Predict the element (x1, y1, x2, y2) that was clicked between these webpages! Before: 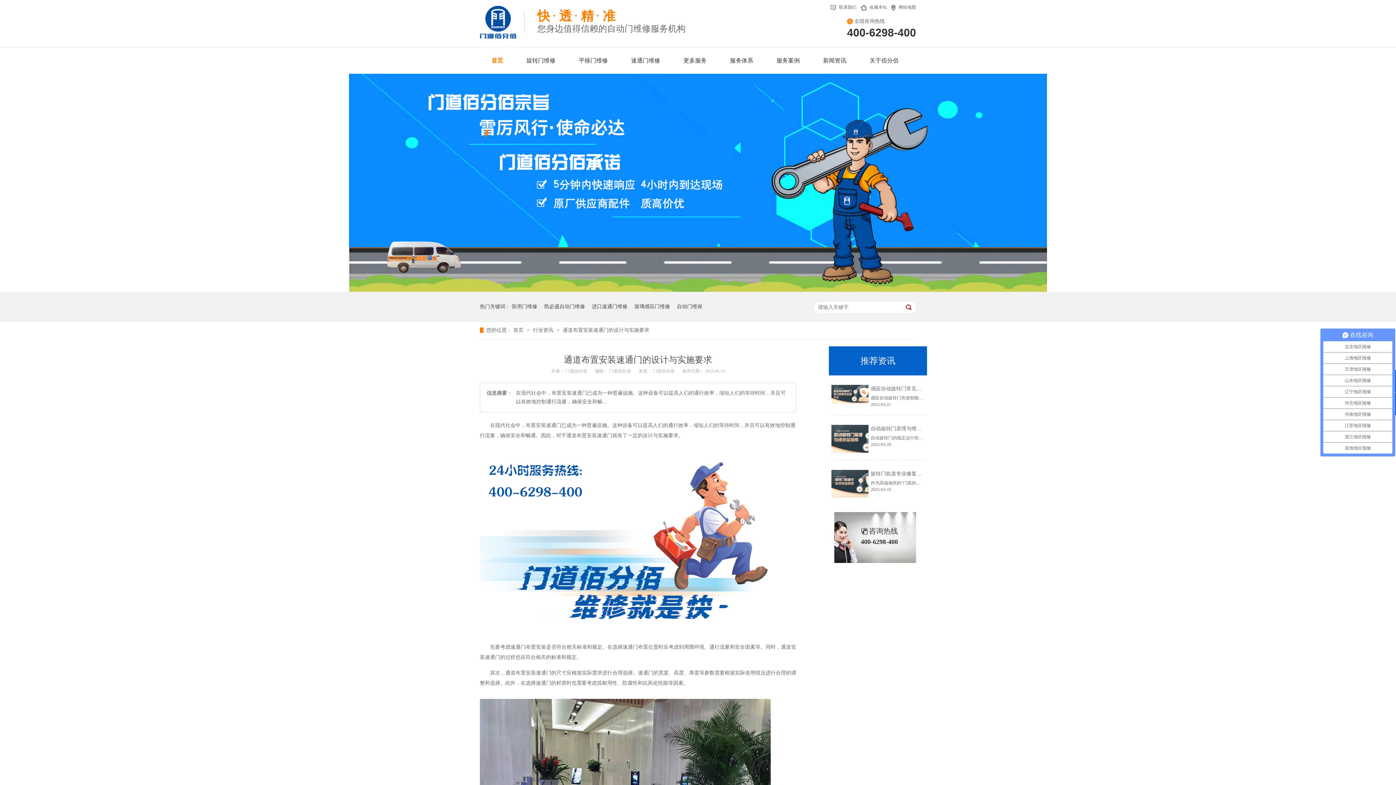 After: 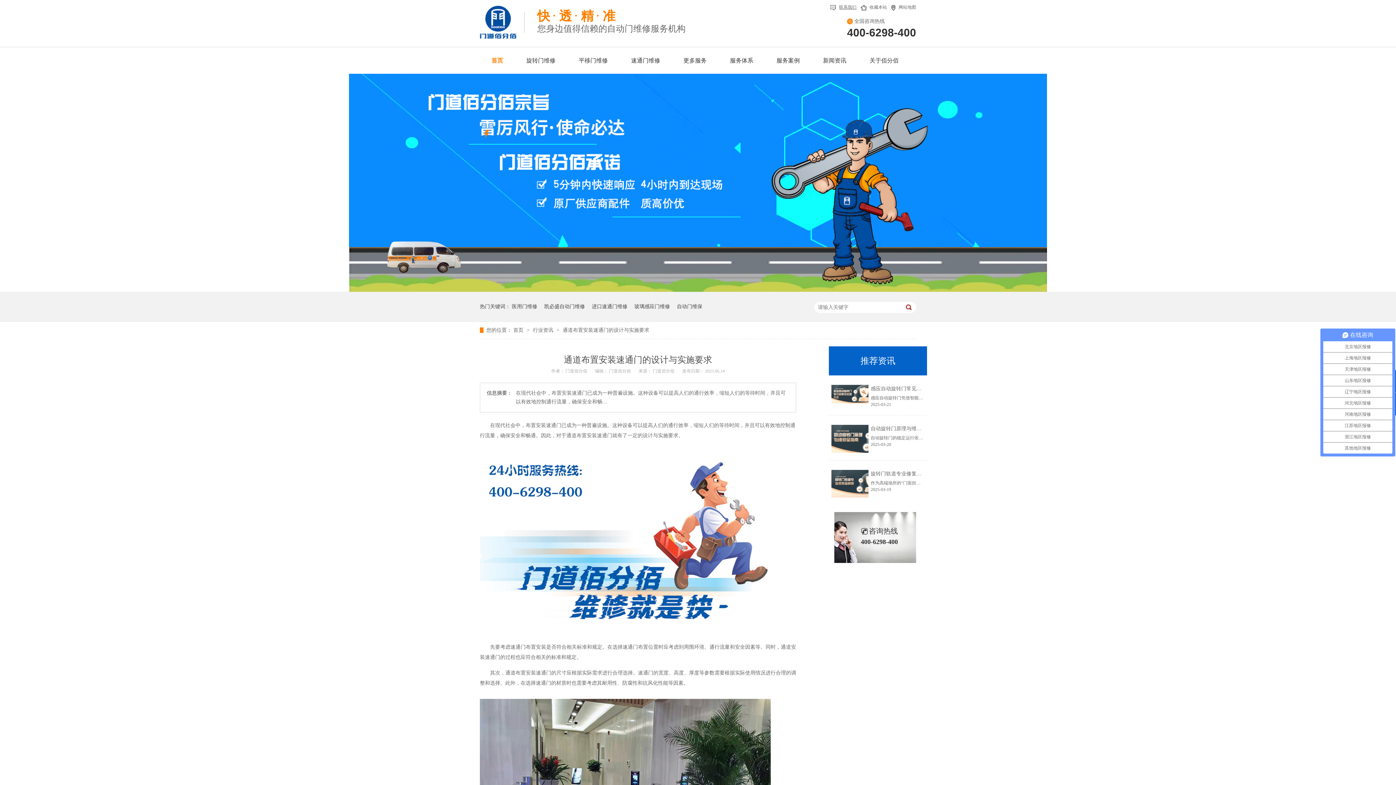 Action: bbox: (826, 4, 856, 9) label: 联系我们